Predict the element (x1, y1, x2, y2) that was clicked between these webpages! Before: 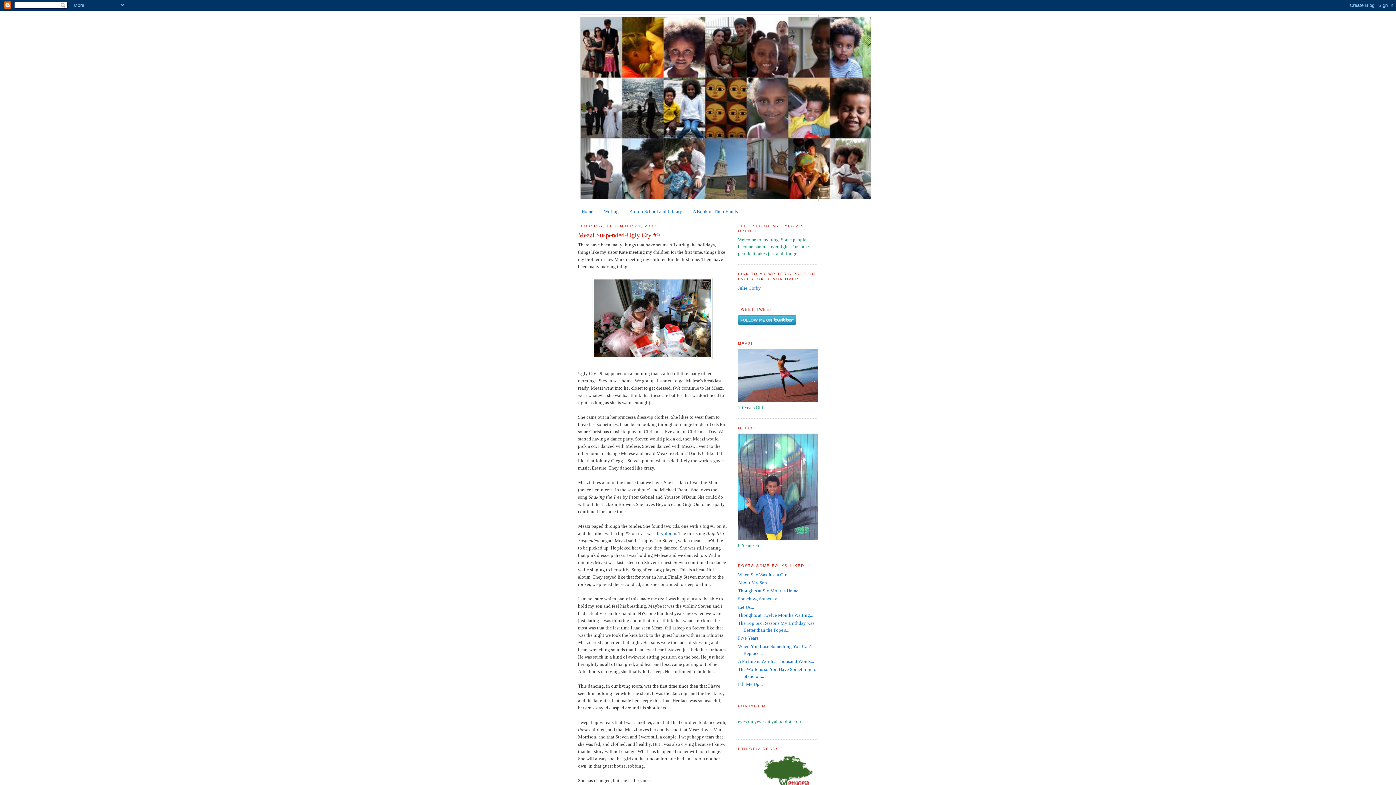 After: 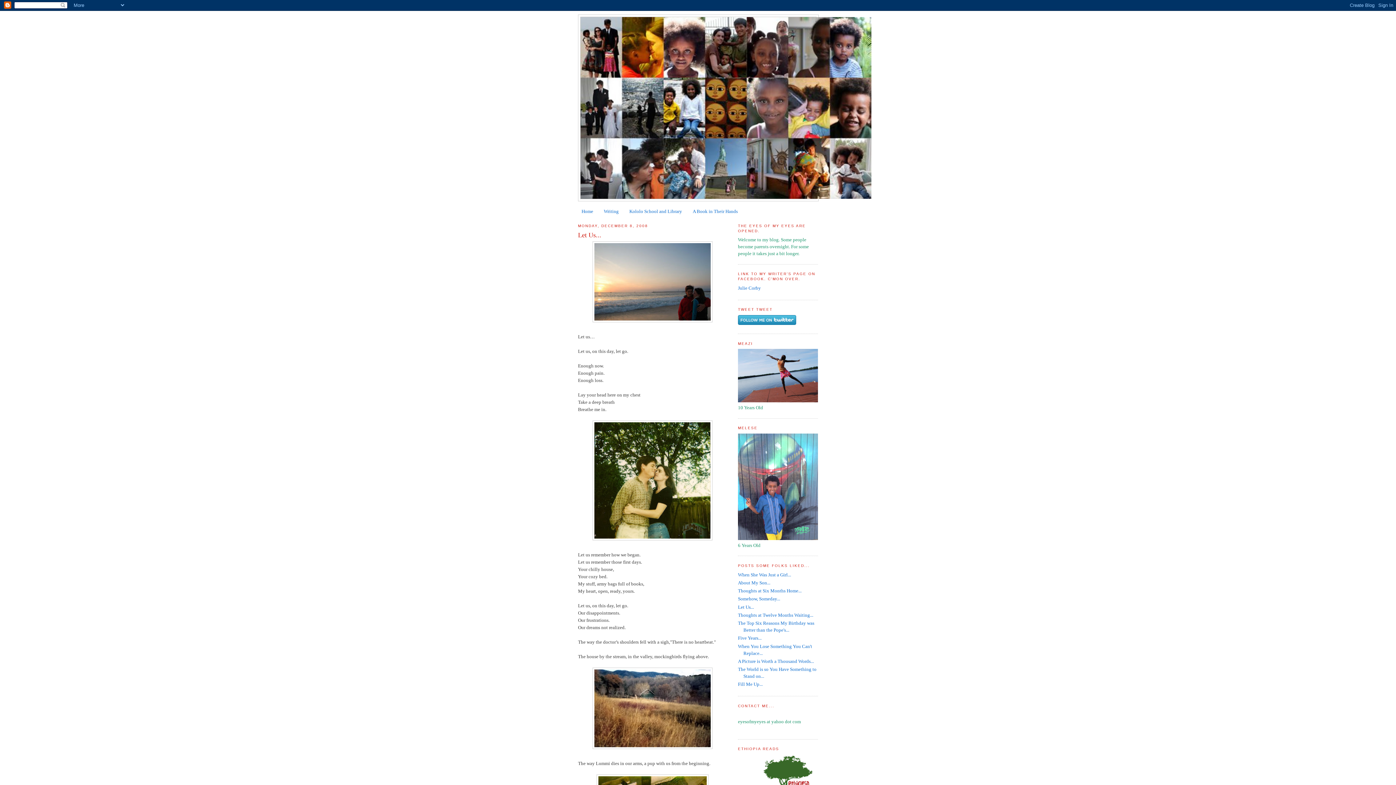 Action: label: Let Us... bbox: (738, 604, 754, 610)